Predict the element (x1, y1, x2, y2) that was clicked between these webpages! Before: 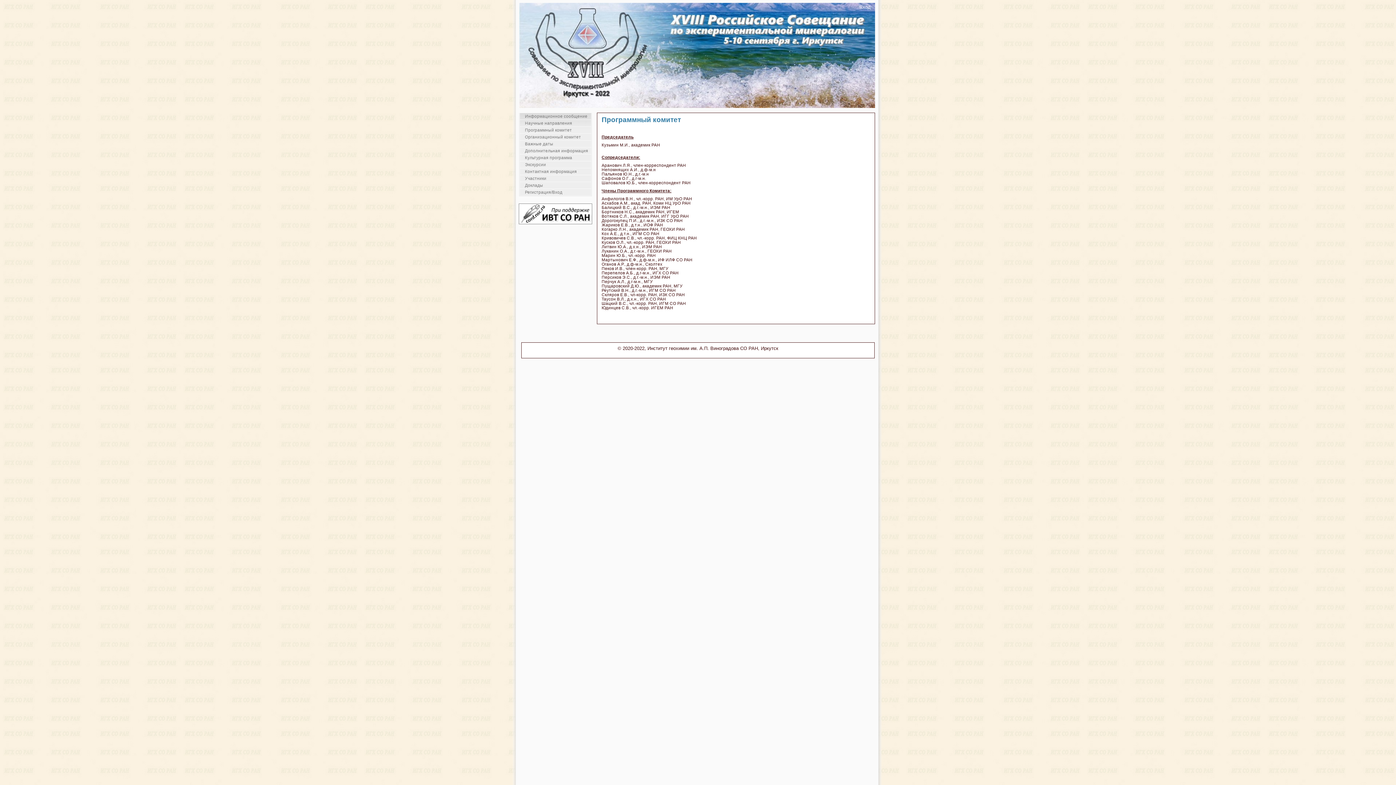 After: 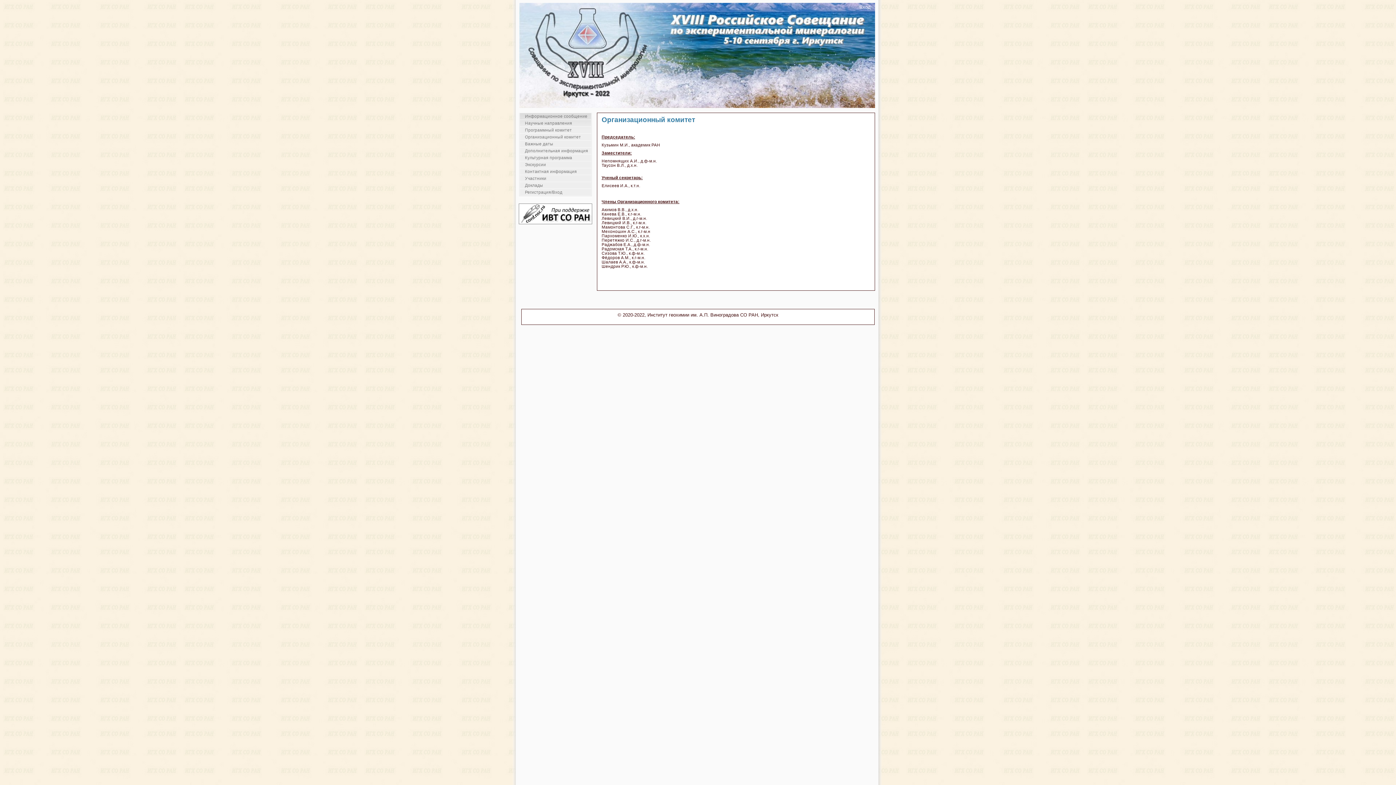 Action: label: Организационный комитет bbox: (520, 133, 591, 140)